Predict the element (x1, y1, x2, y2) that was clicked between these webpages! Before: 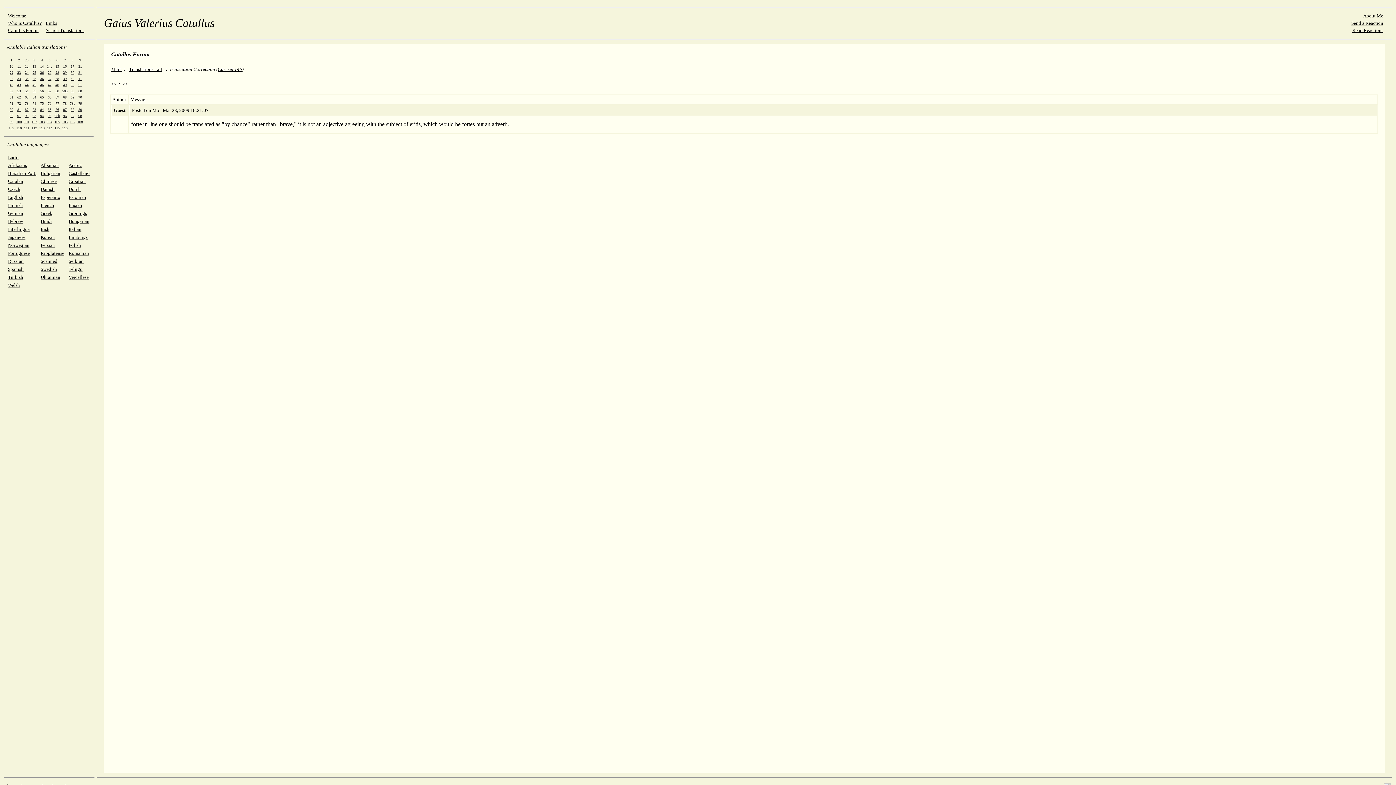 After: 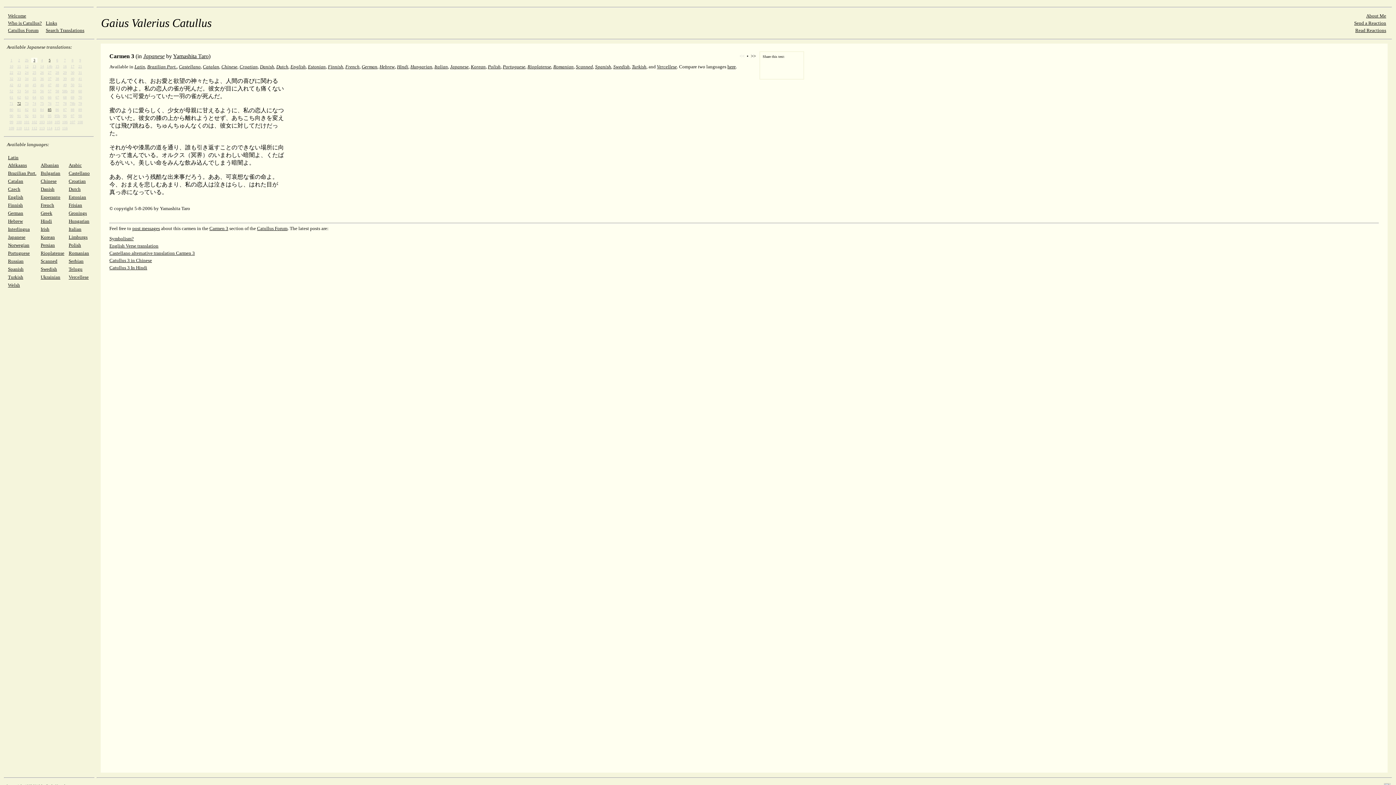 Action: bbox: (8, 234, 25, 240) label: Japanese